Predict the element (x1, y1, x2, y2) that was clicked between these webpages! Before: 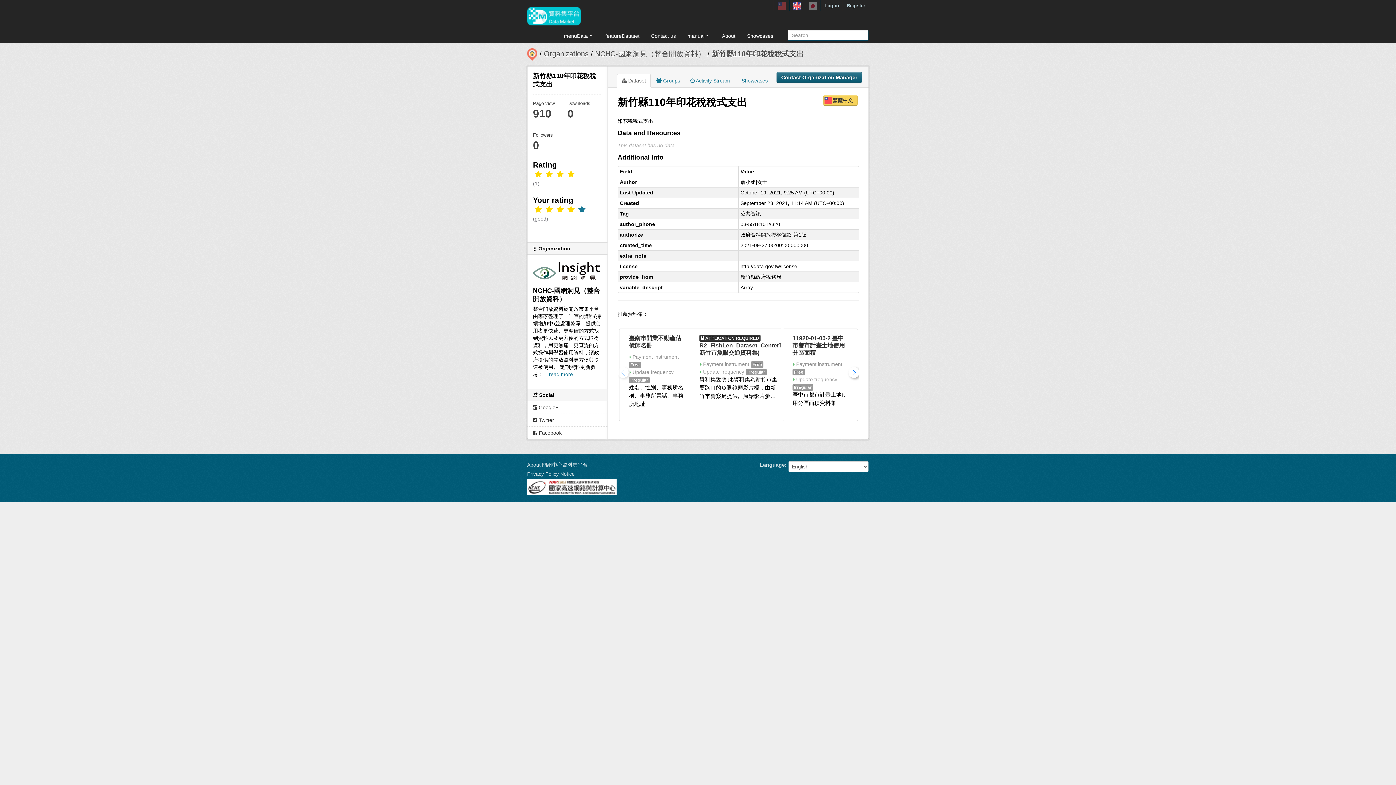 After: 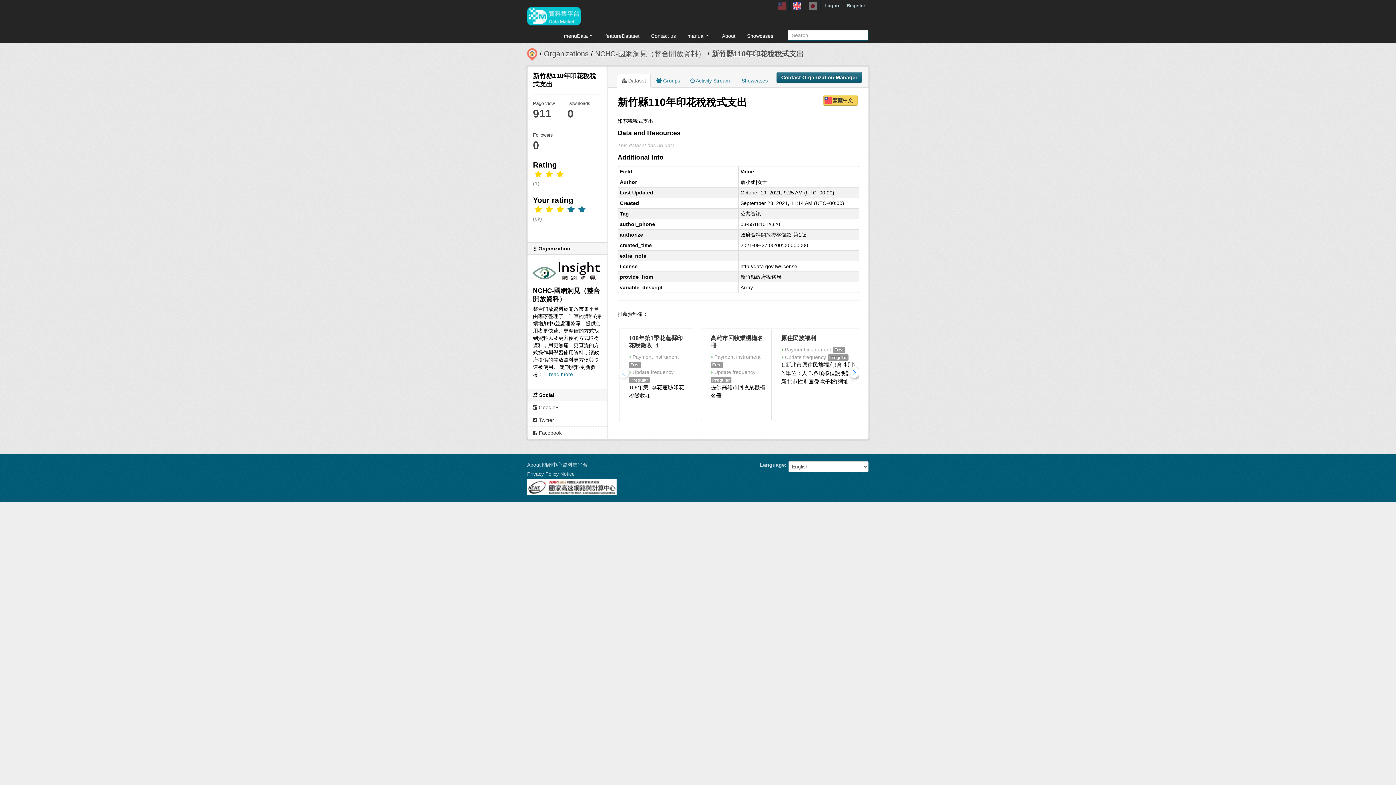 Action: bbox: (554, 205, 565, 213)